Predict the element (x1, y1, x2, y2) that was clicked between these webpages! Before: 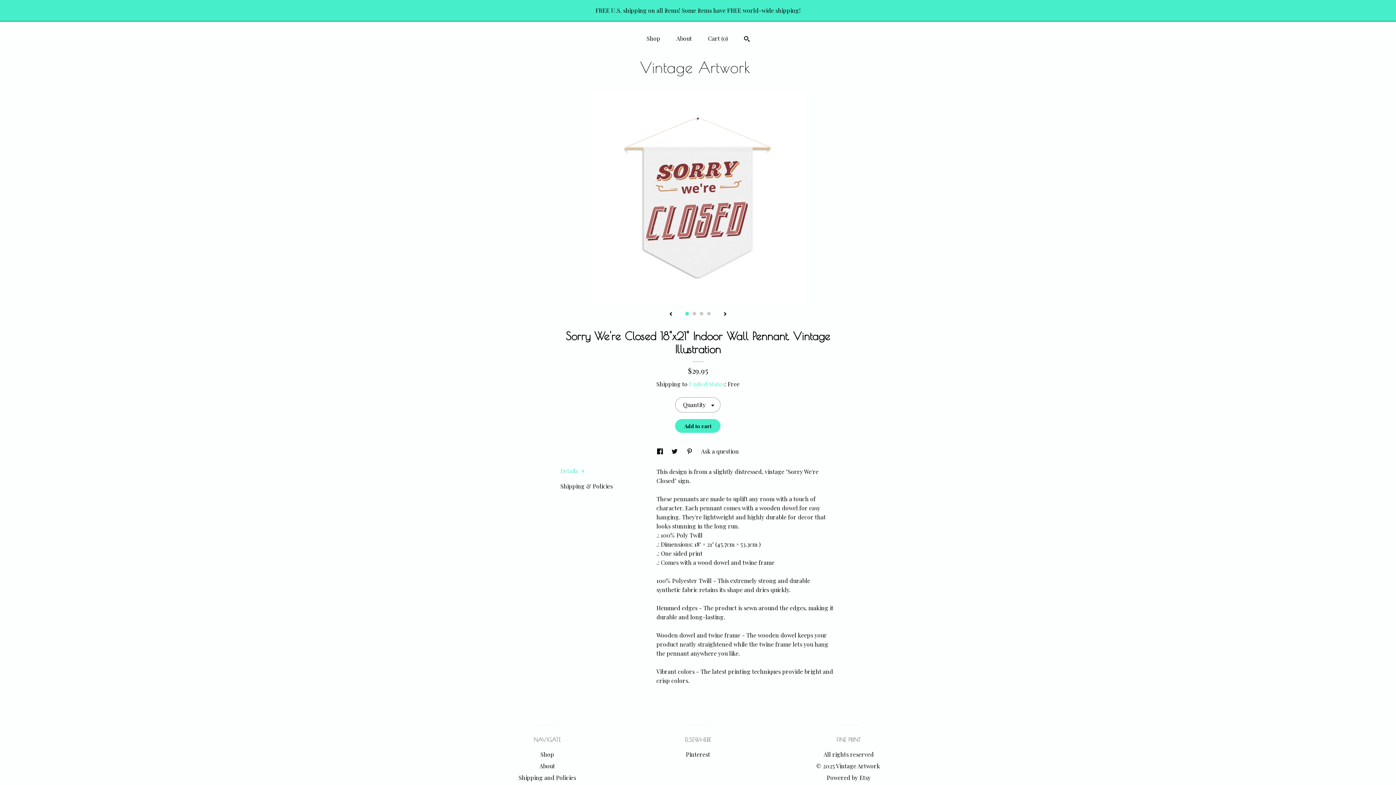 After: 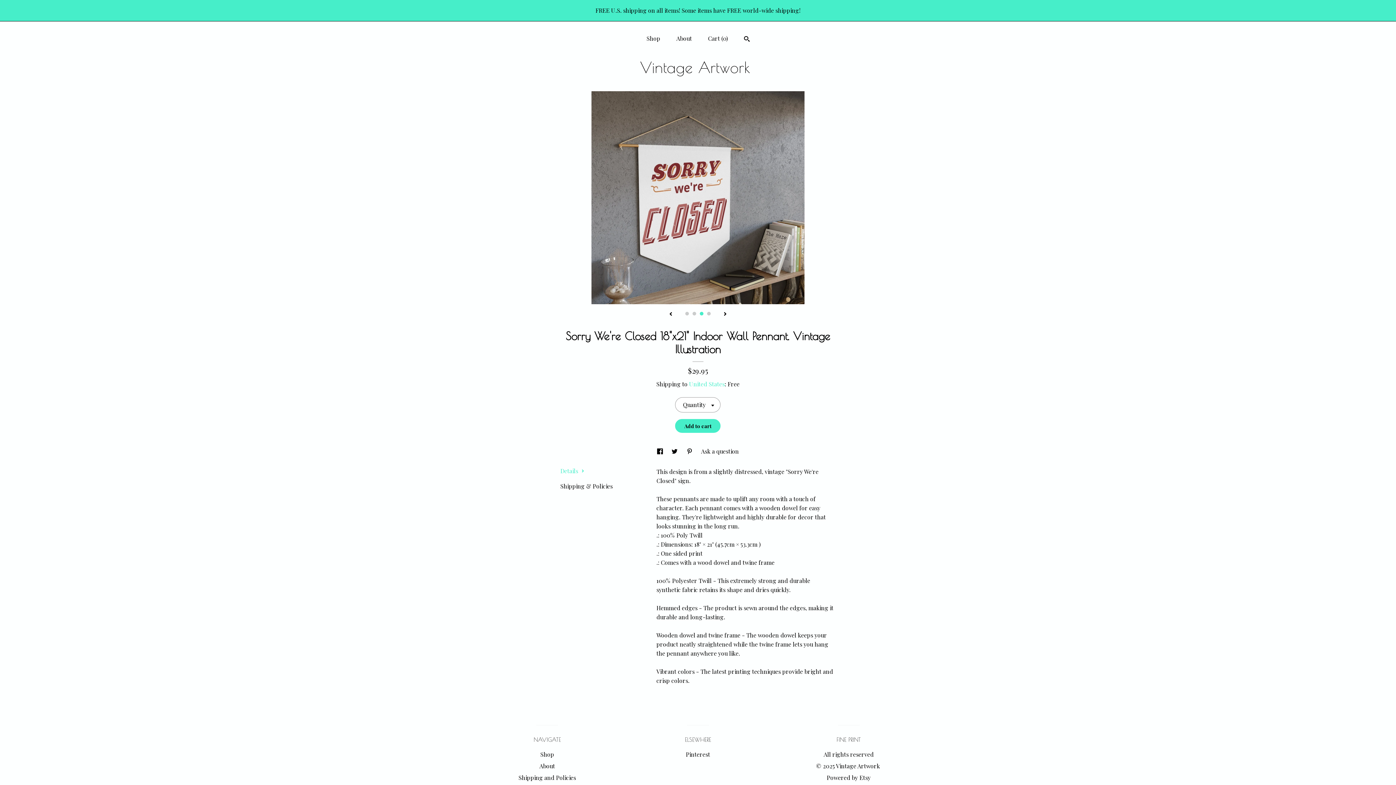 Action: label: 3 bbox: (700, 312, 703, 315)